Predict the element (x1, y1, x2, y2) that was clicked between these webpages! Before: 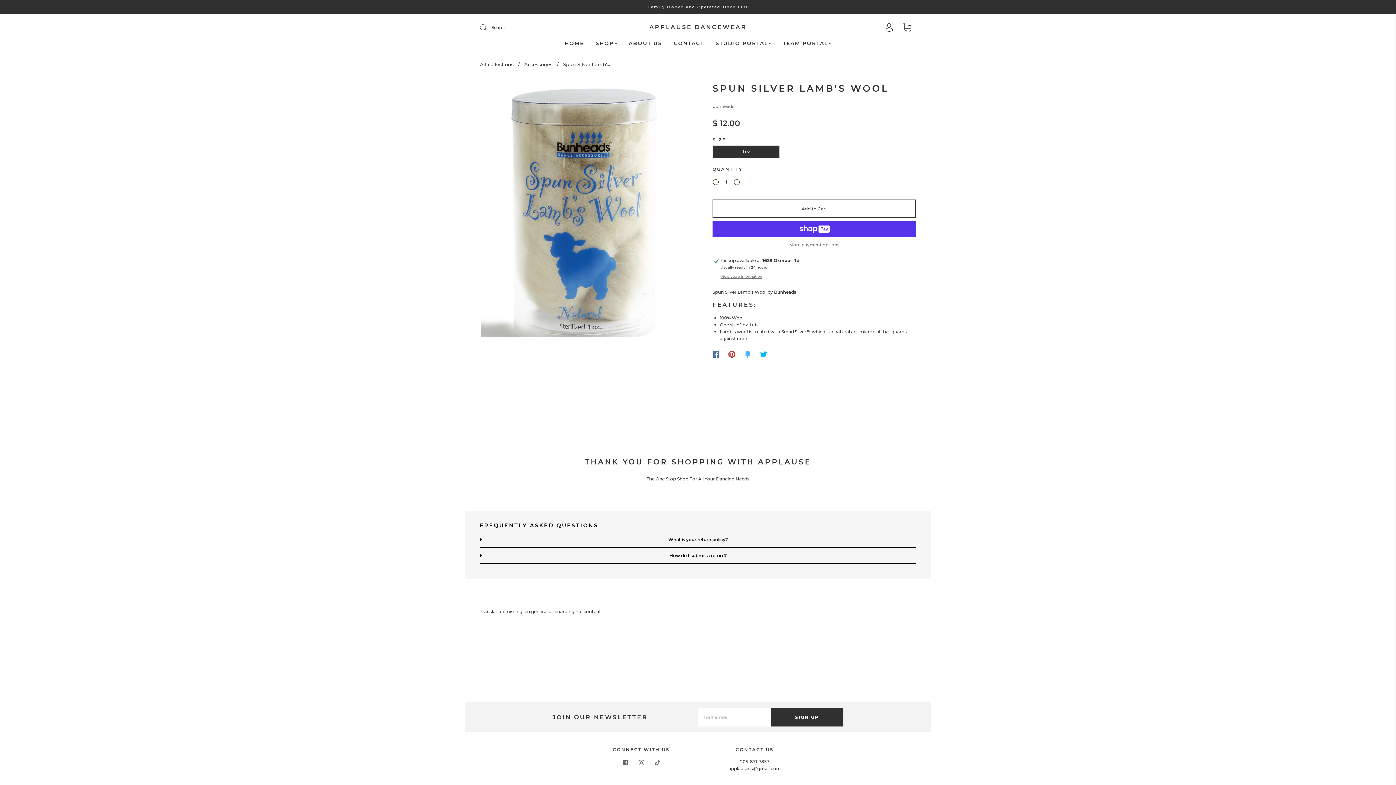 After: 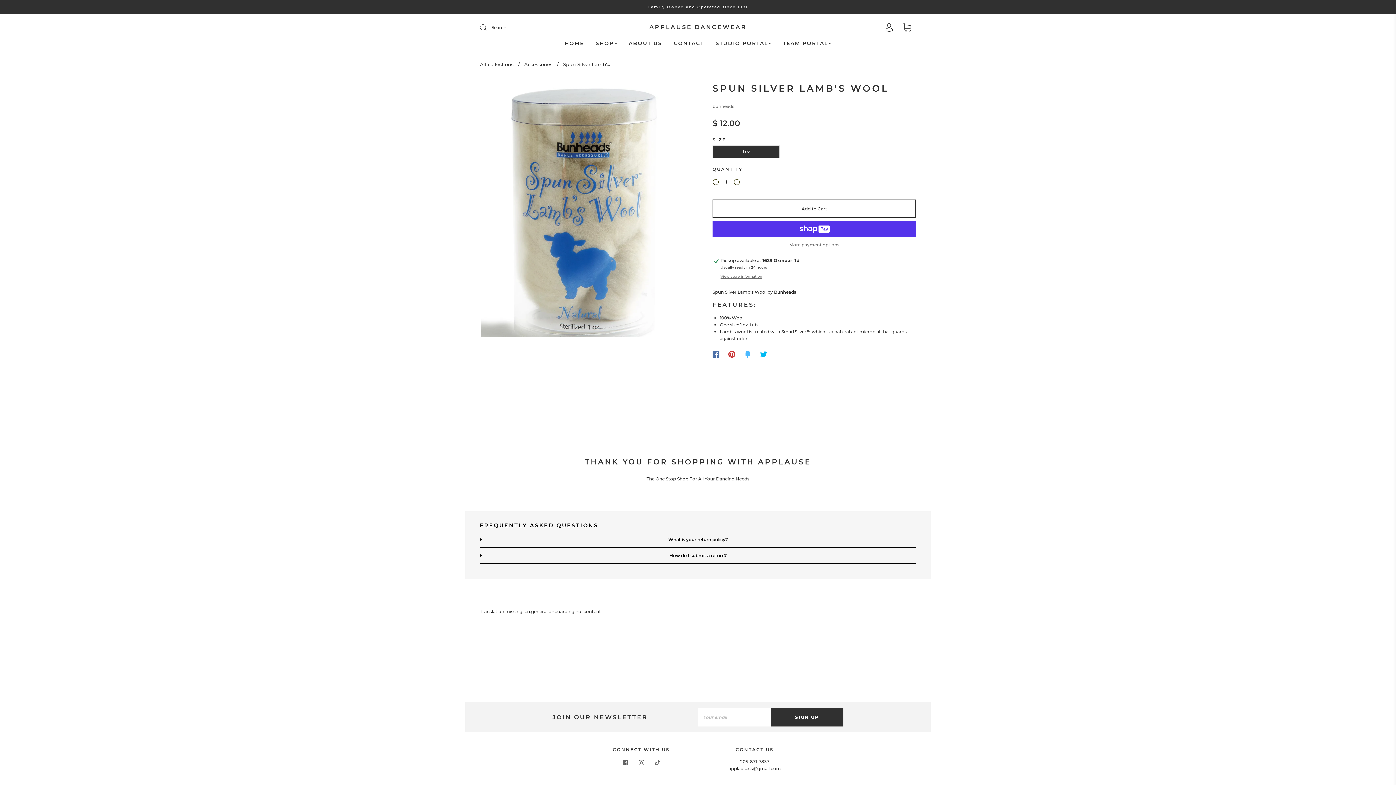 Action: bbox: (724, 346, 740, 362)